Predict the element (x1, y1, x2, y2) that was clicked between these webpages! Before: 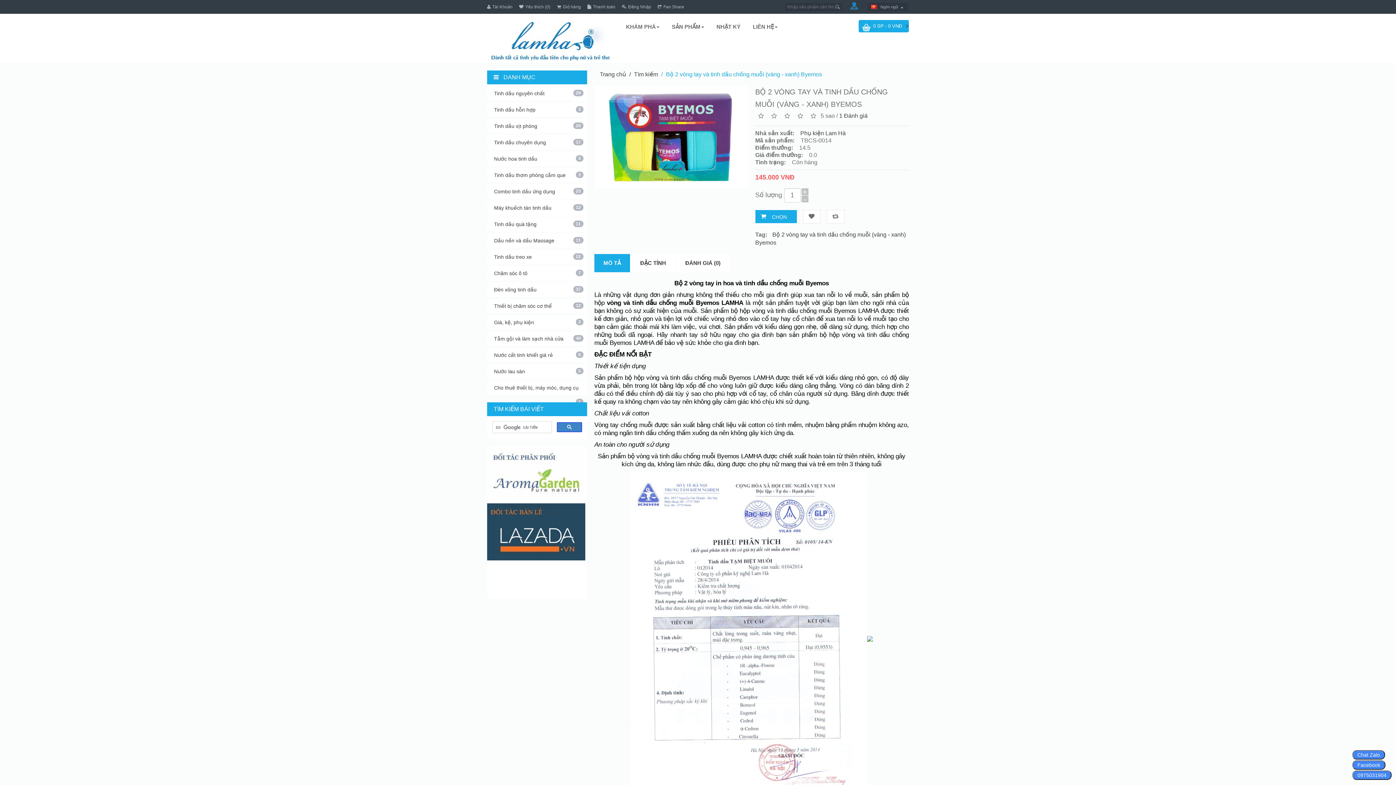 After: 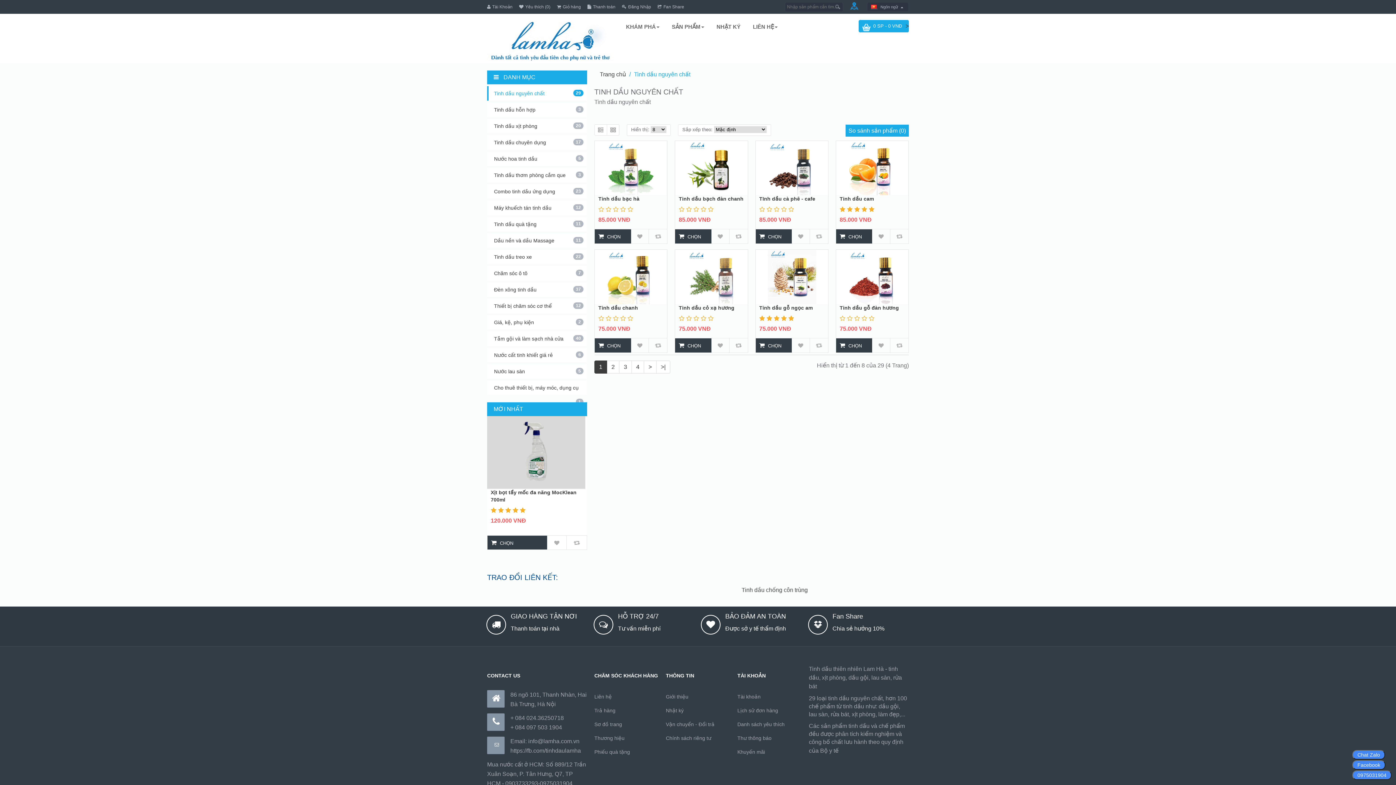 Action: bbox: (487, 86, 587, 100) label: Tinh dầu nguyên chất
29